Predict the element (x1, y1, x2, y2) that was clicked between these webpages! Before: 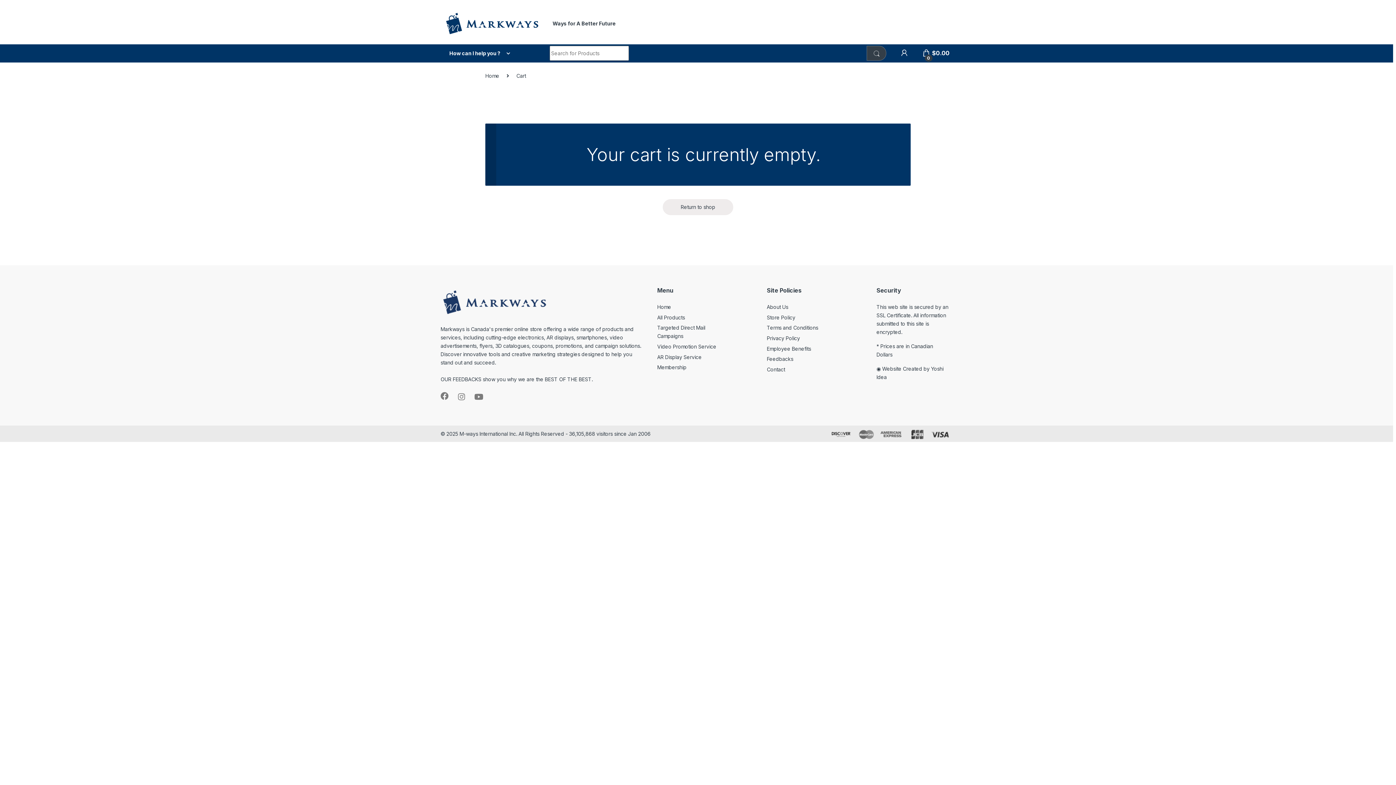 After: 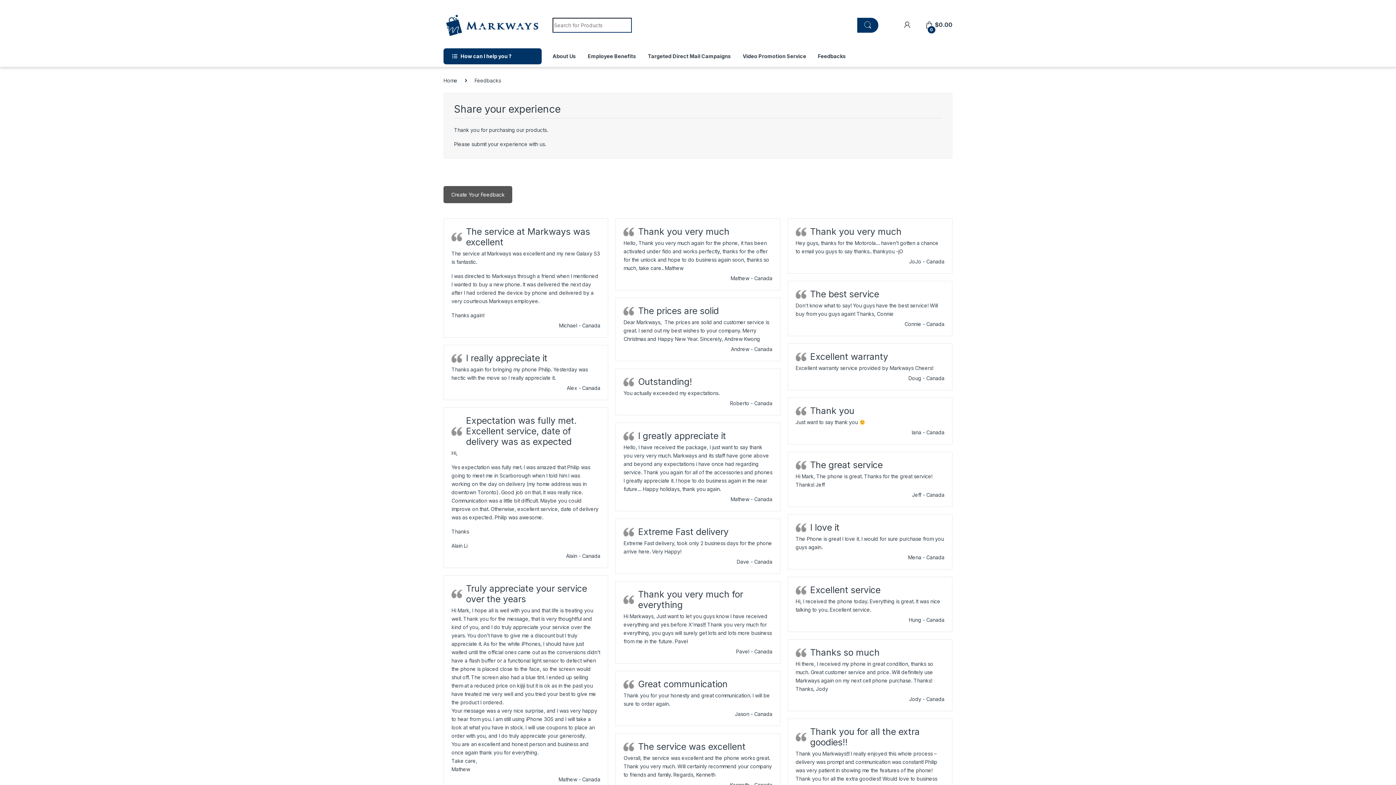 Action: label: OUR FEEDBACKS show you why we are the BEST OF THE BEST. bbox: (440, 376, 592, 382)